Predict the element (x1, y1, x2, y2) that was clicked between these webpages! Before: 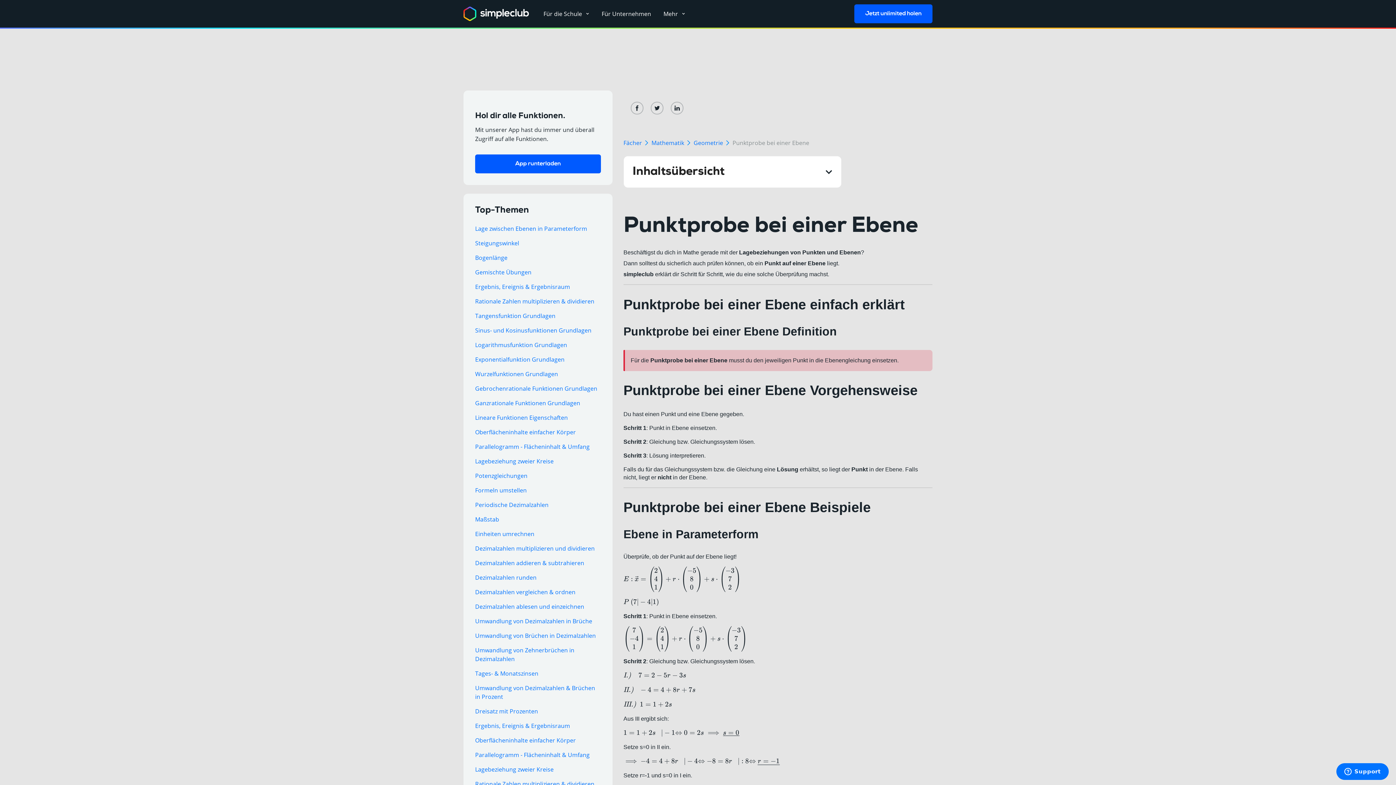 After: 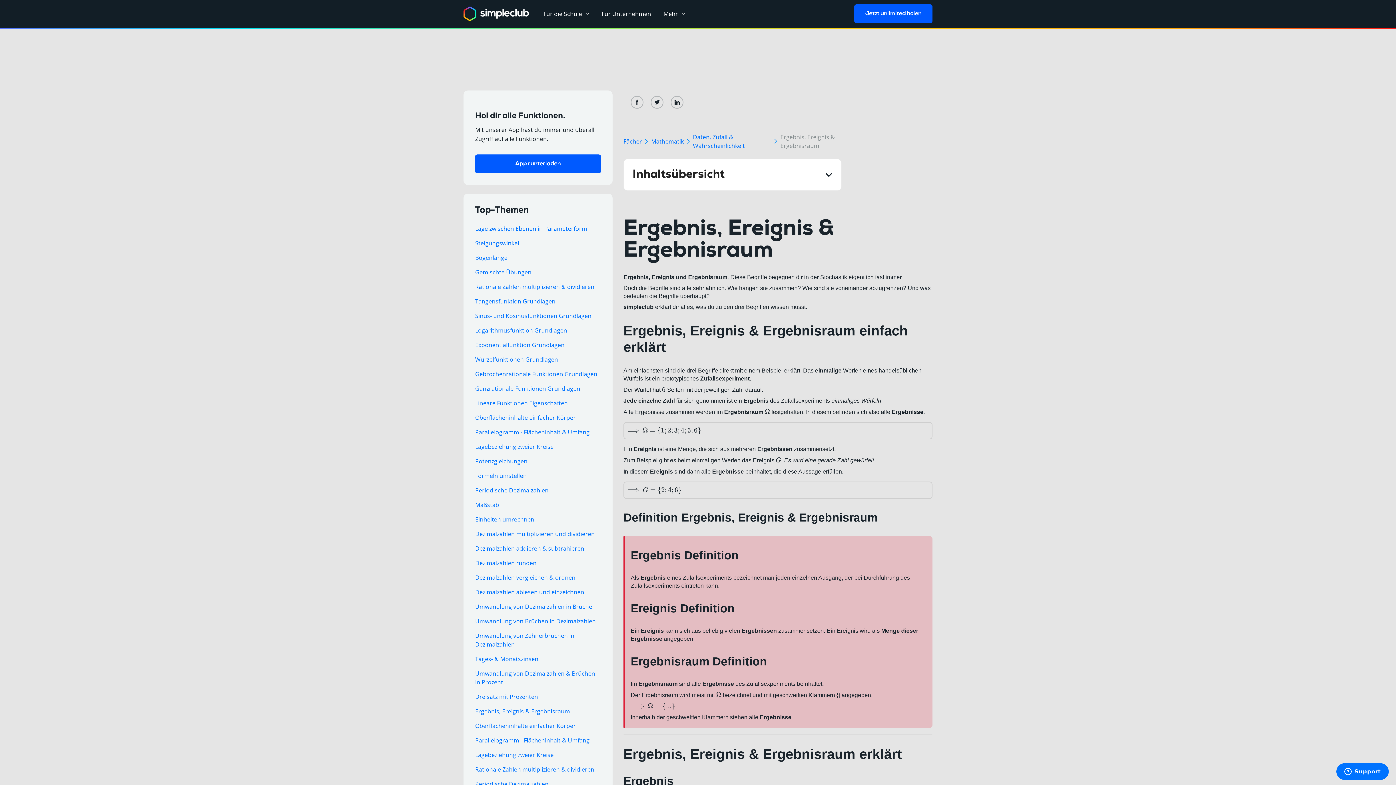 Action: bbox: (475, 282, 570, 290) label: Ergebnis, Ereignis & Ergebnisraum